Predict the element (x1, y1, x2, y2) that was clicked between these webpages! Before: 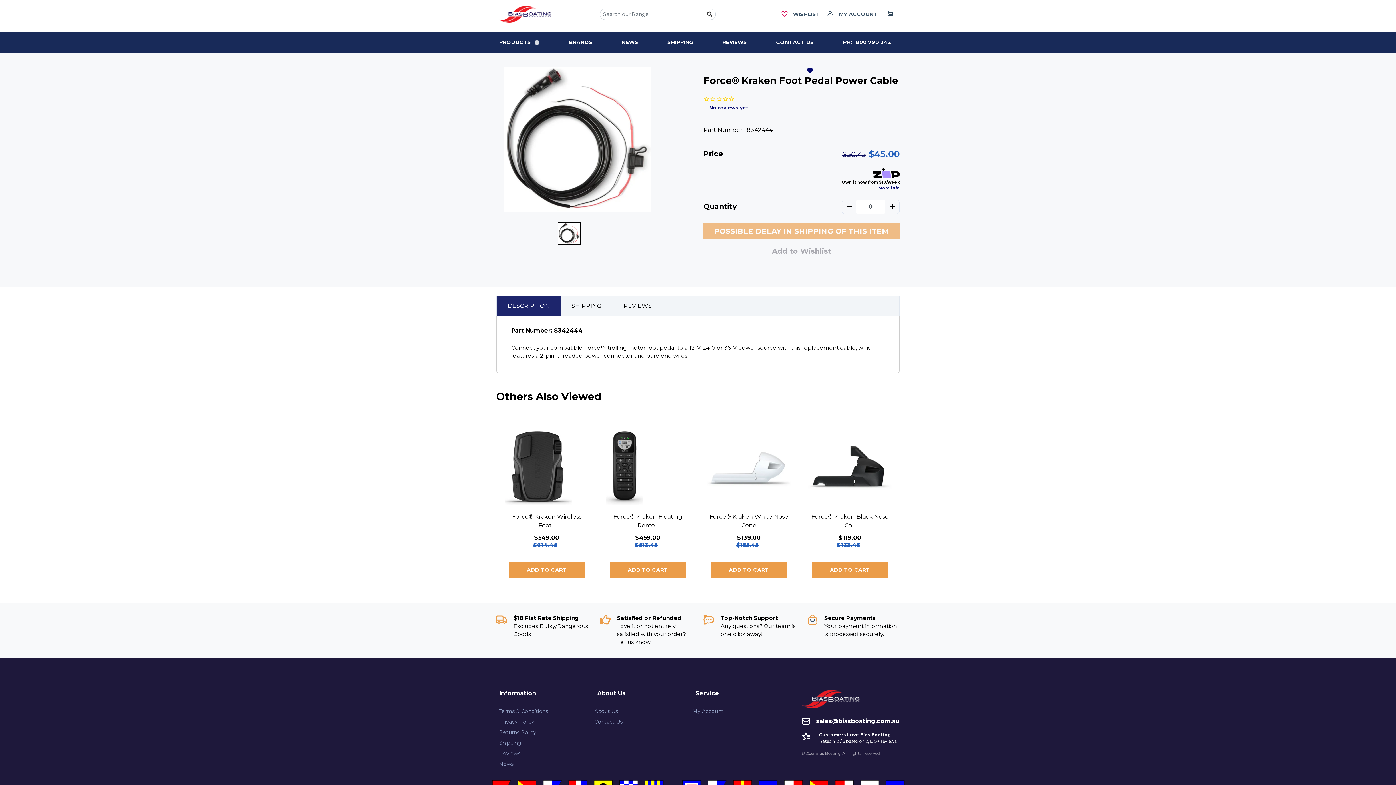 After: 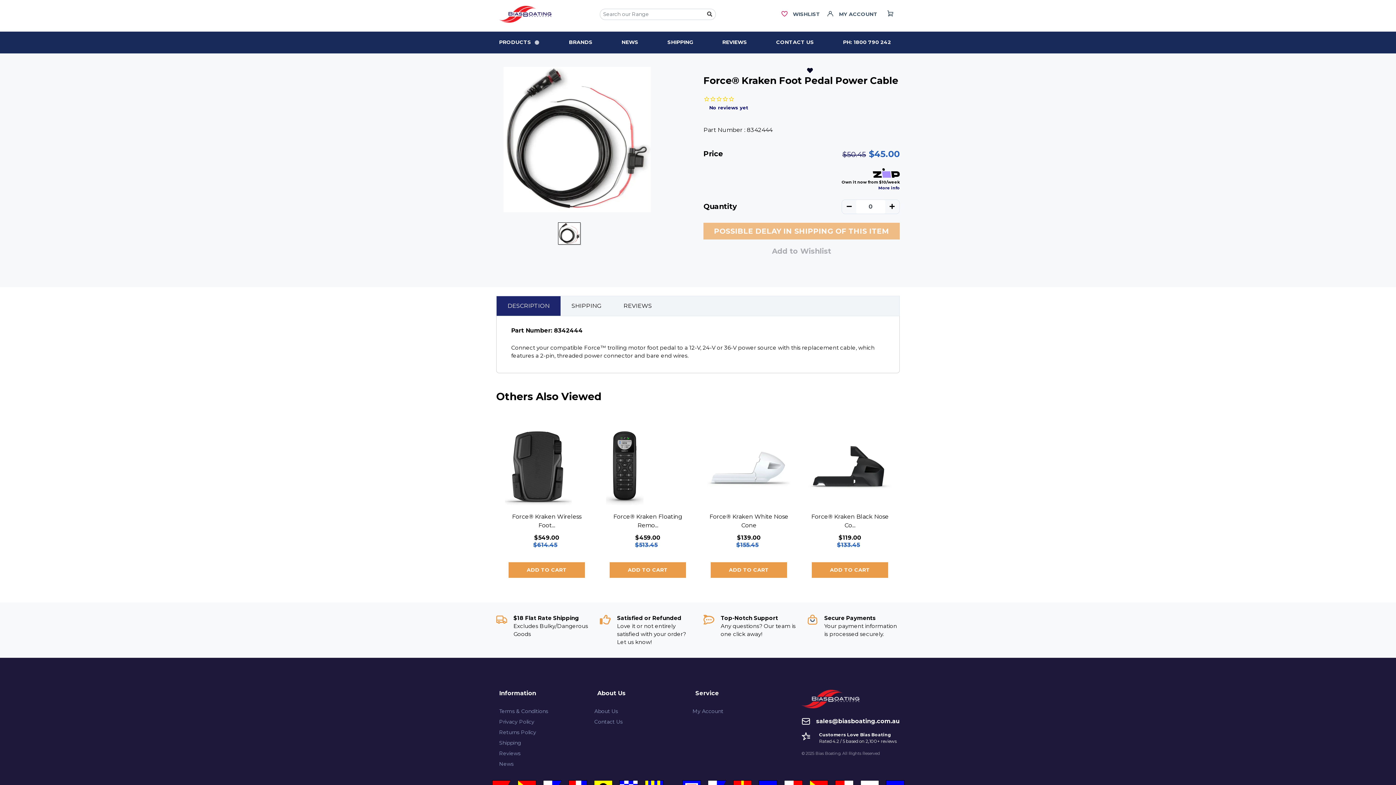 Action: bbox: (807, 67, 813, 74)